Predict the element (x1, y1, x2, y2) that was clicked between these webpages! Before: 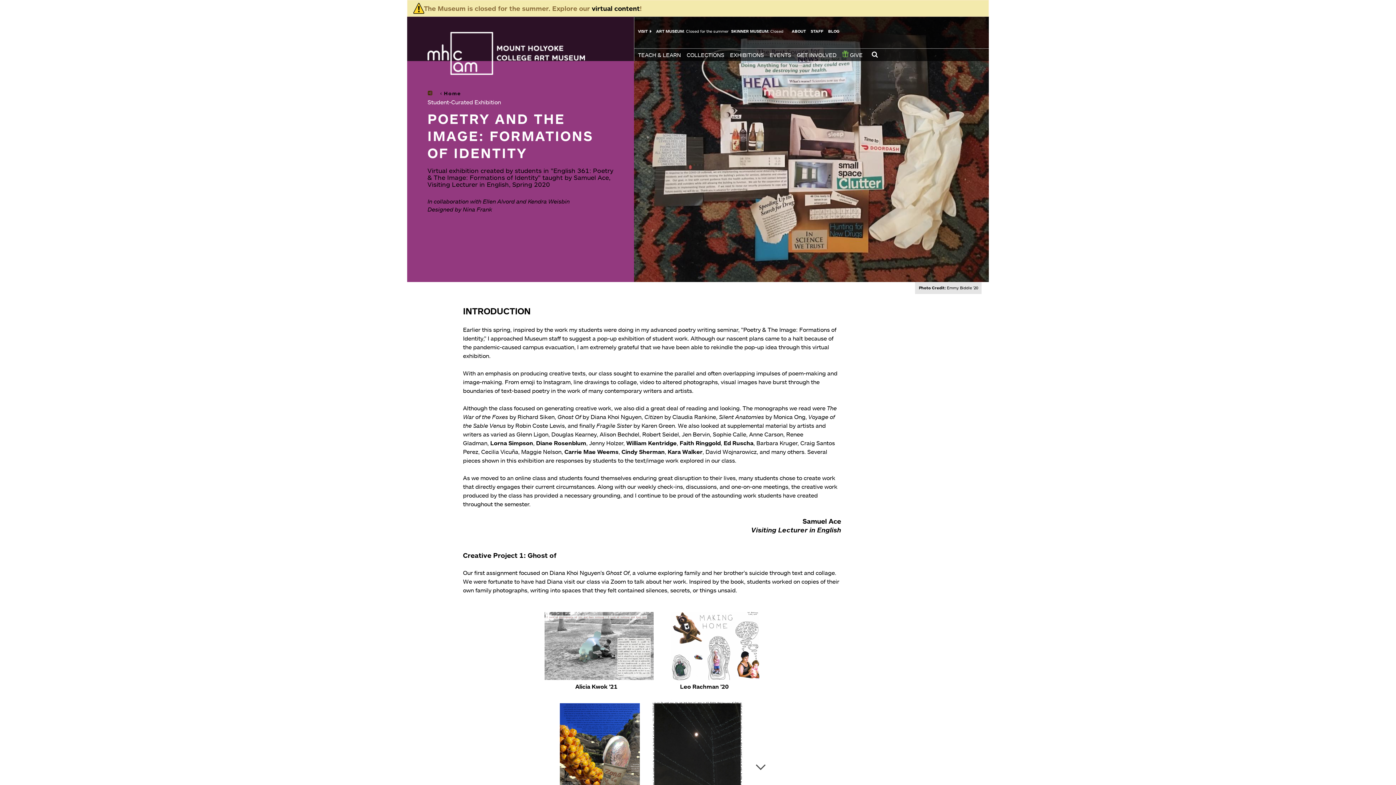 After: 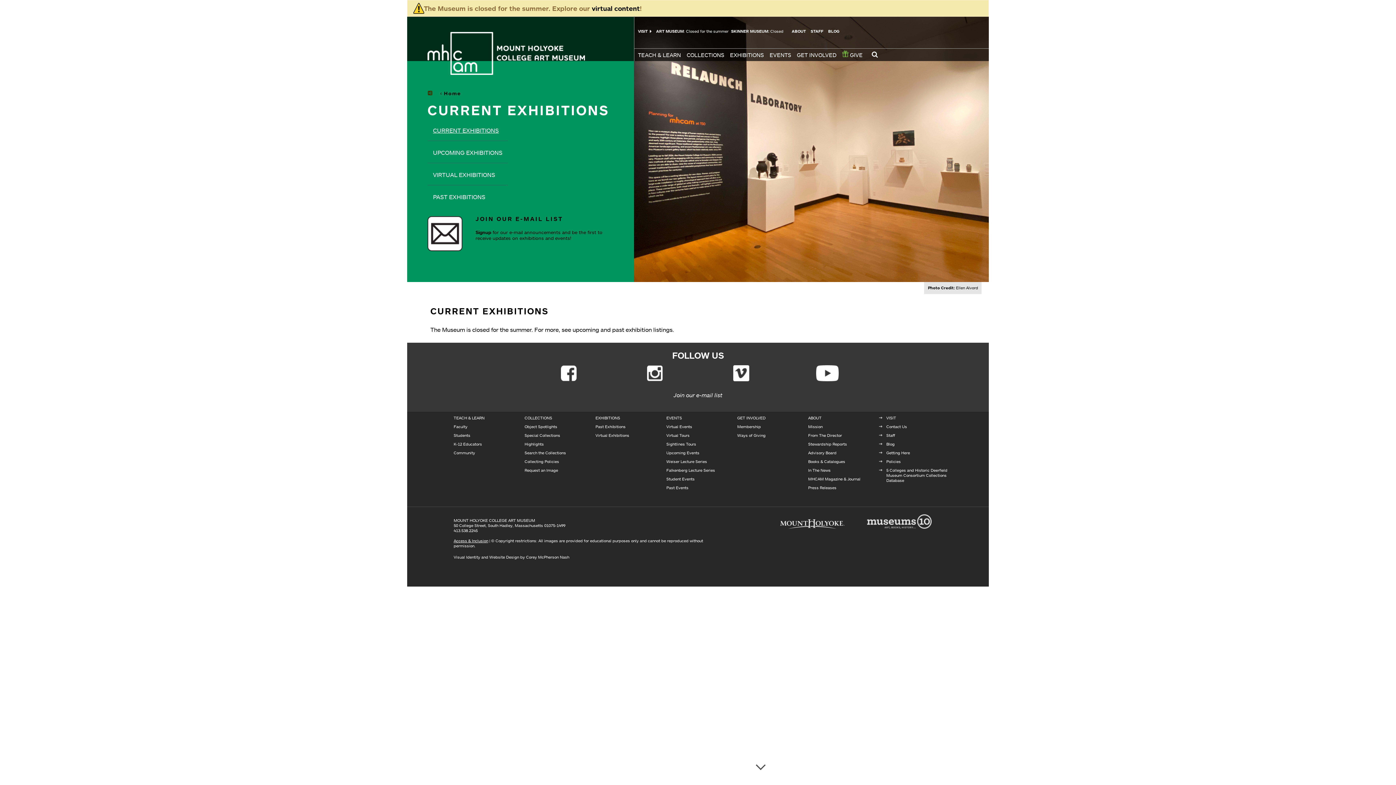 Action: bbox: (728, 48, 768, 61) label: EXHIBITIONS